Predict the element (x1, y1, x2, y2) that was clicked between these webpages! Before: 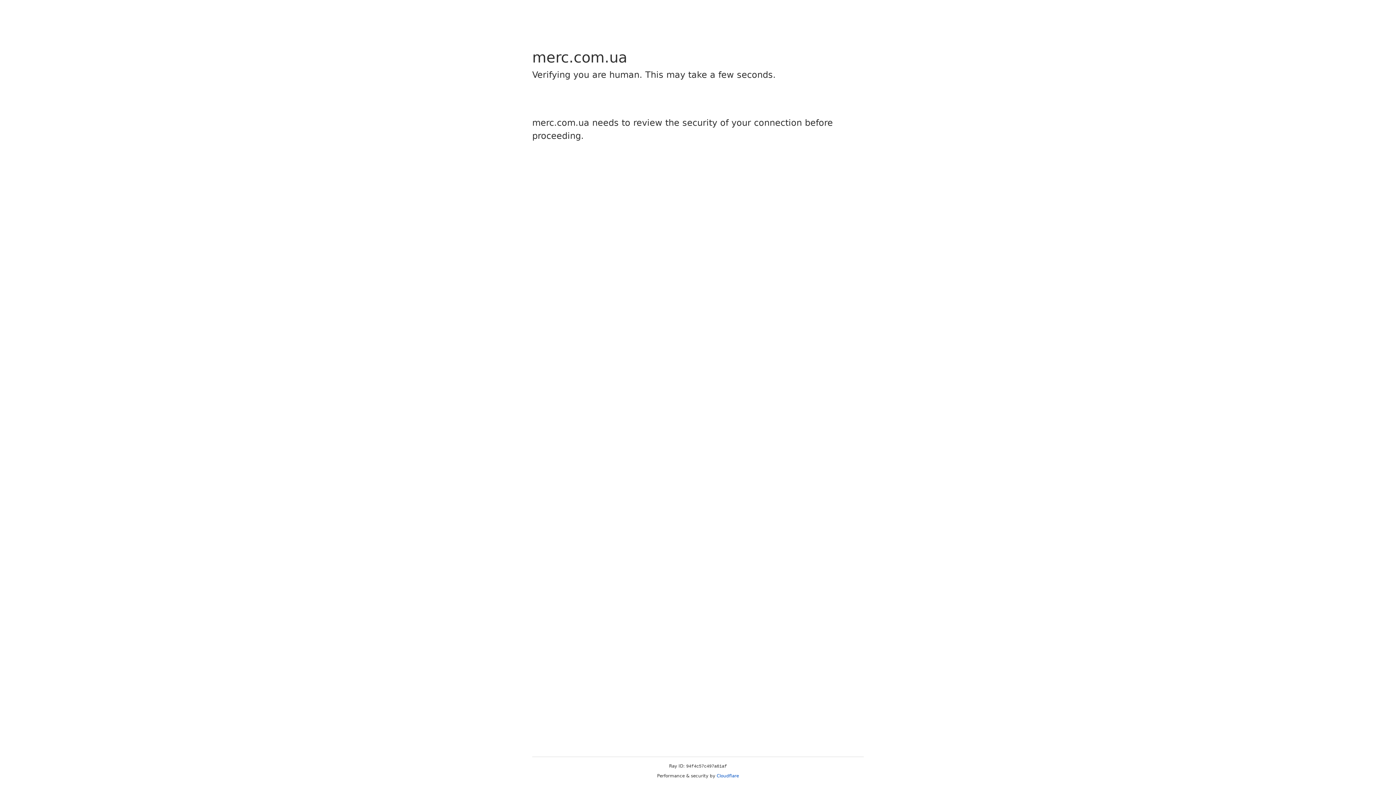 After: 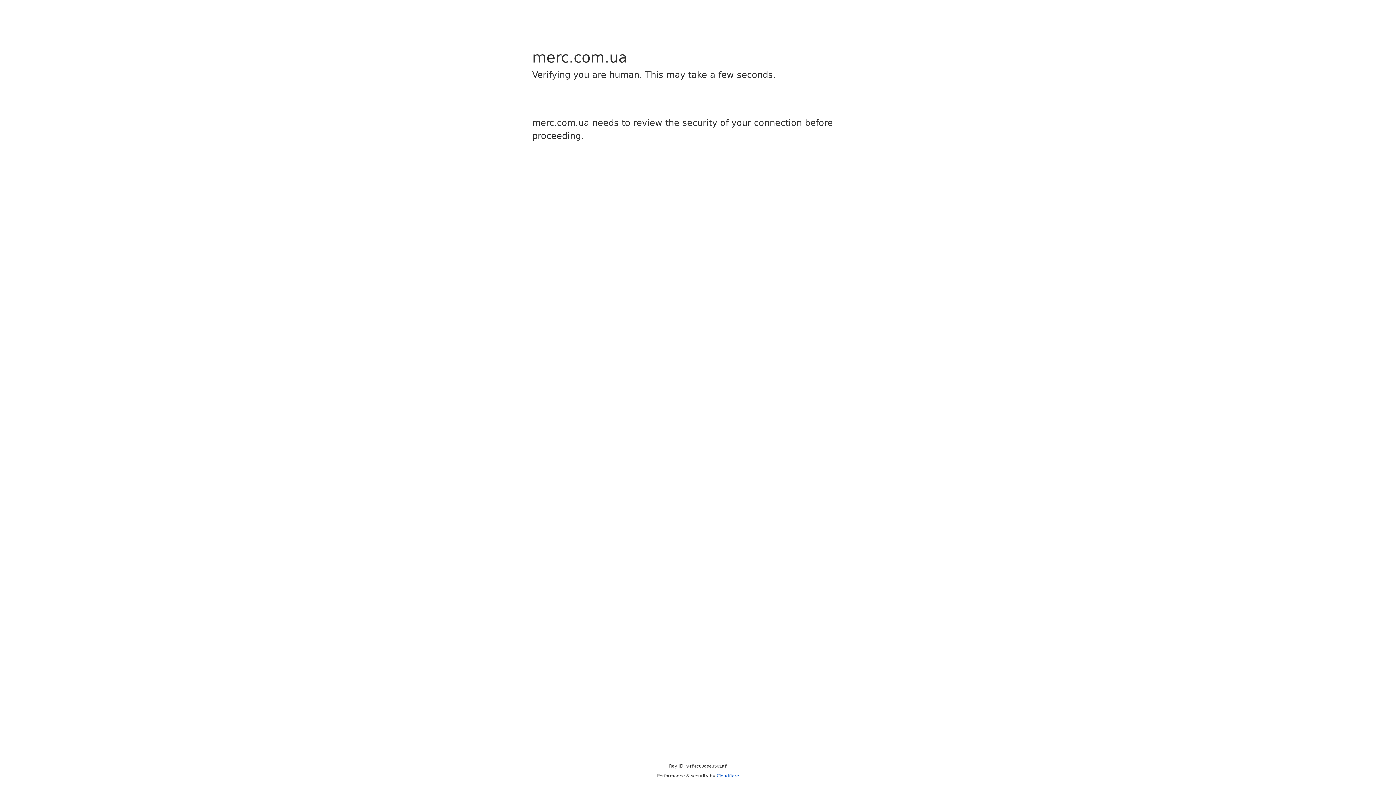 Action: bbox: (716, 773, 739, 778) label: Cloudflare